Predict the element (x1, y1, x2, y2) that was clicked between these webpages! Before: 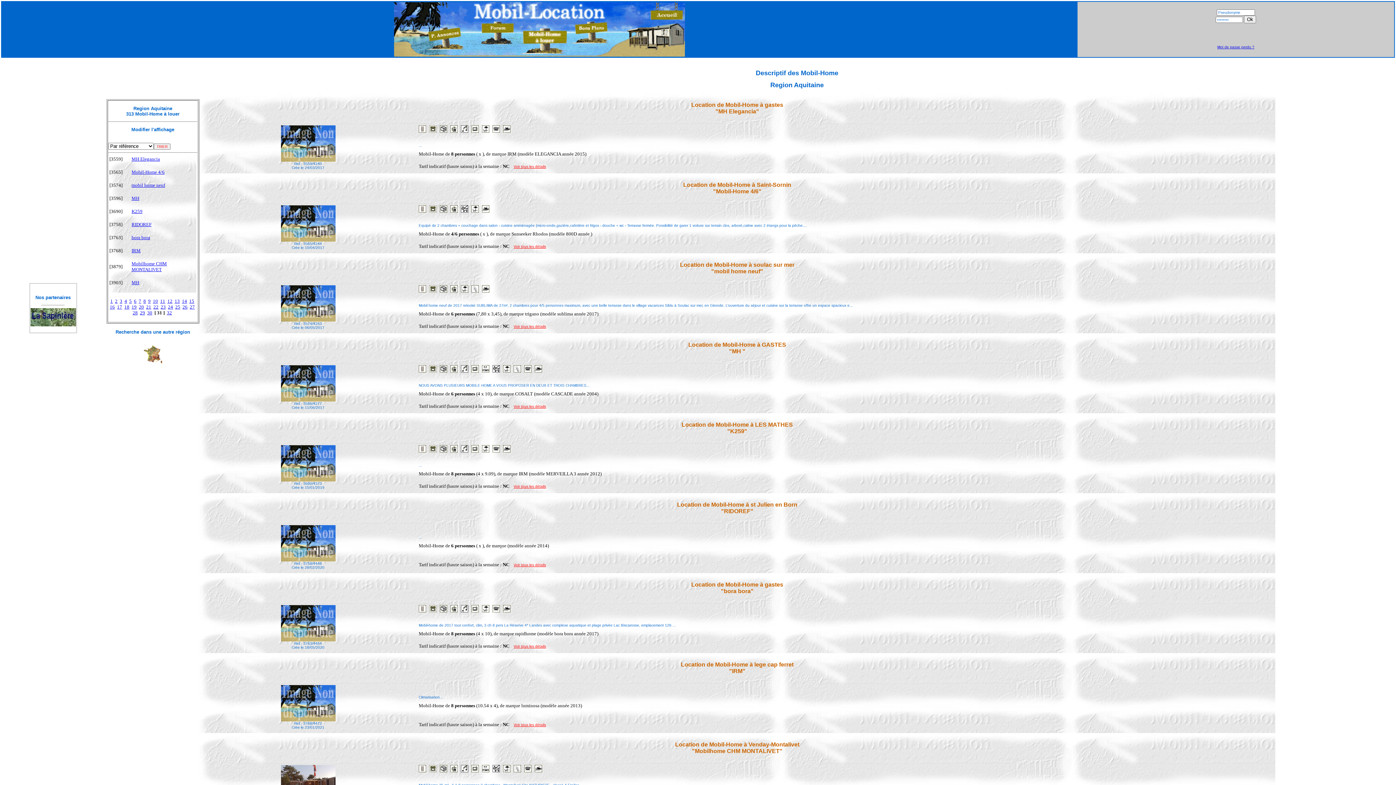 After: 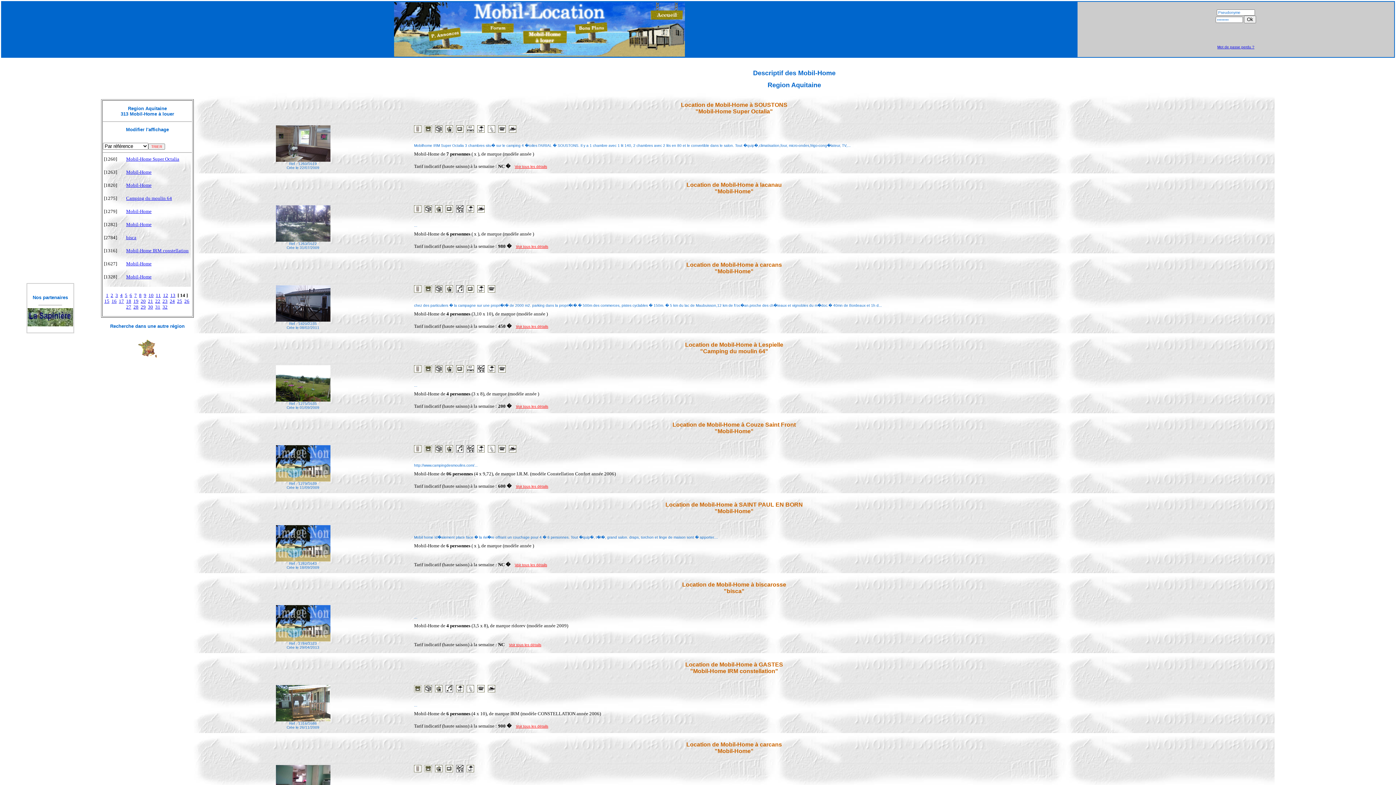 Action: bbox: (182, 298, 187, 304) label: 14